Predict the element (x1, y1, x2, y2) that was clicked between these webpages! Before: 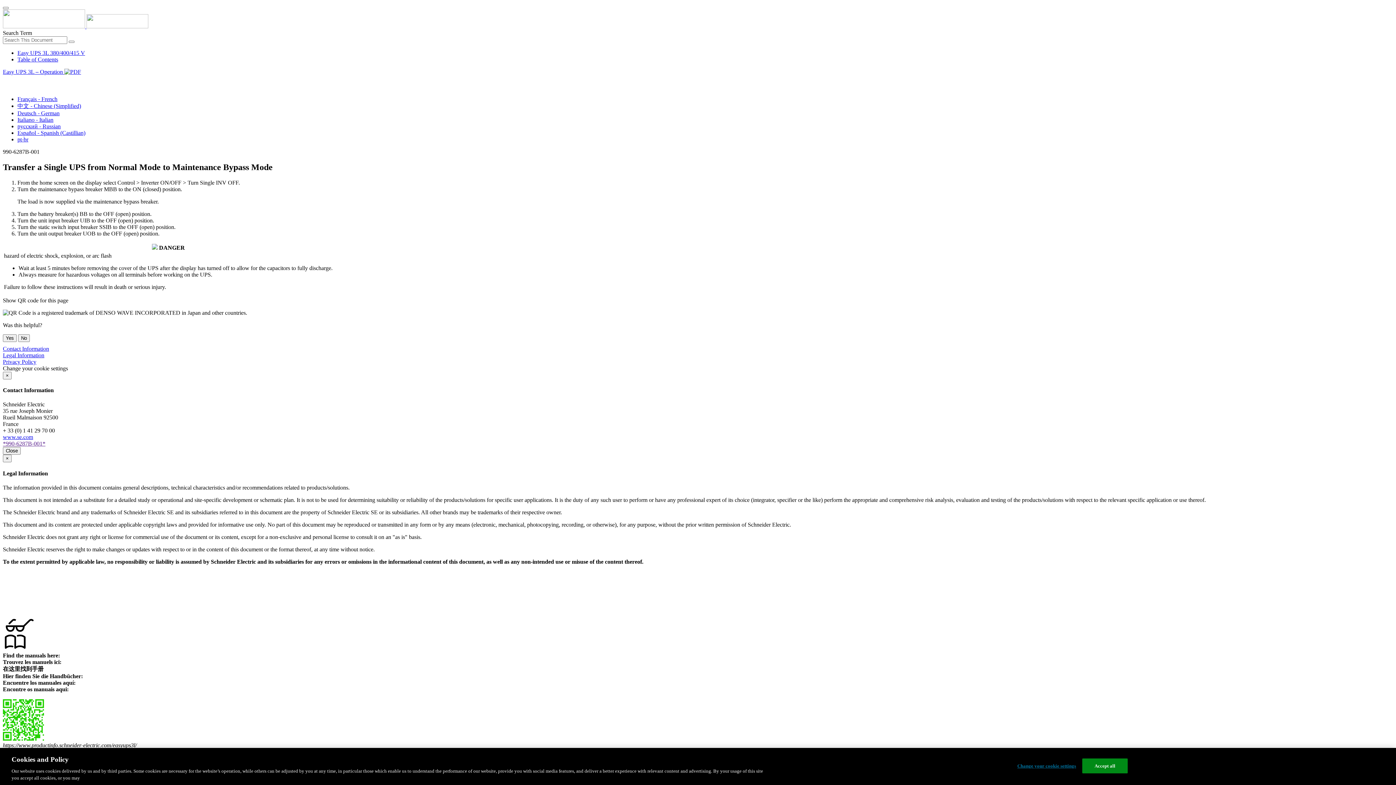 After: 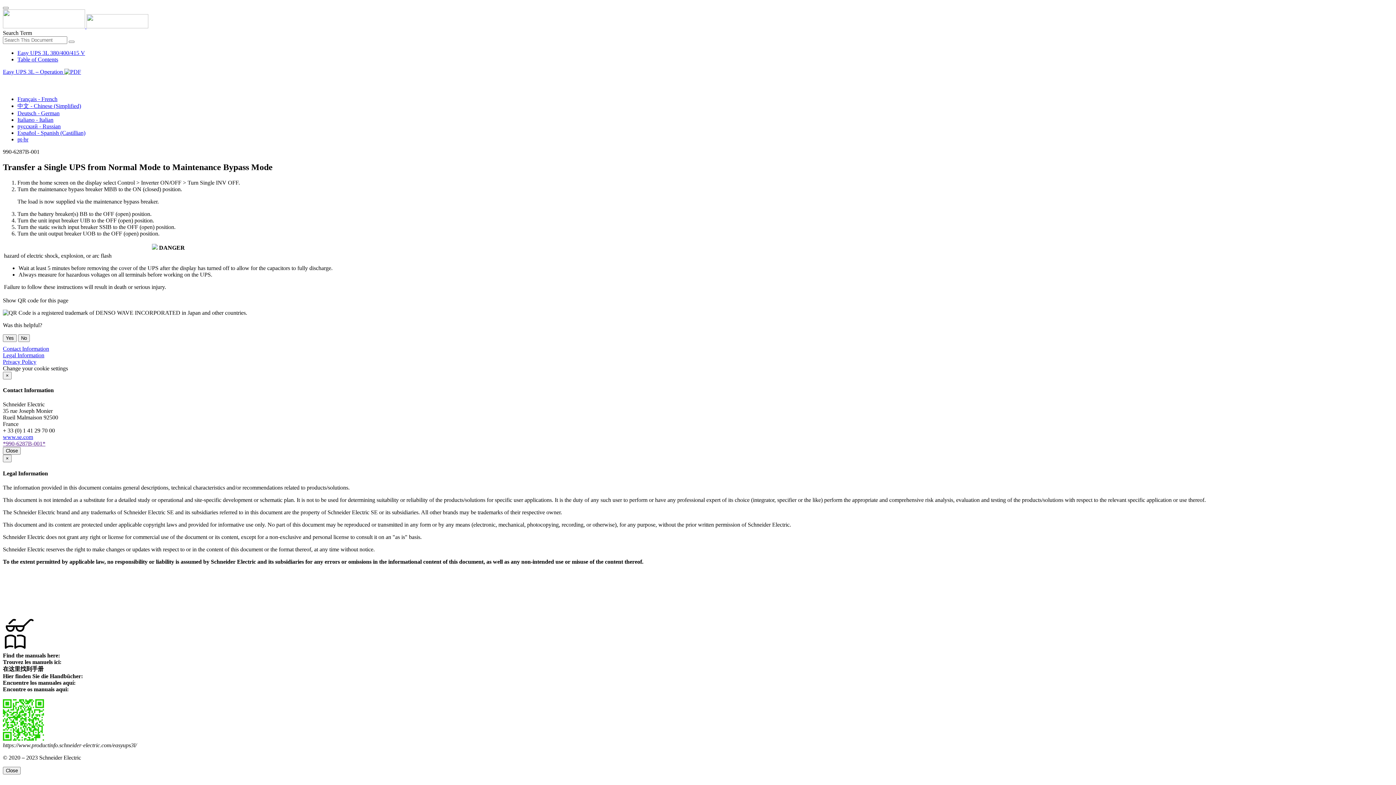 Action: label: Accept all bbox: (1082, 758, 1128, 773)